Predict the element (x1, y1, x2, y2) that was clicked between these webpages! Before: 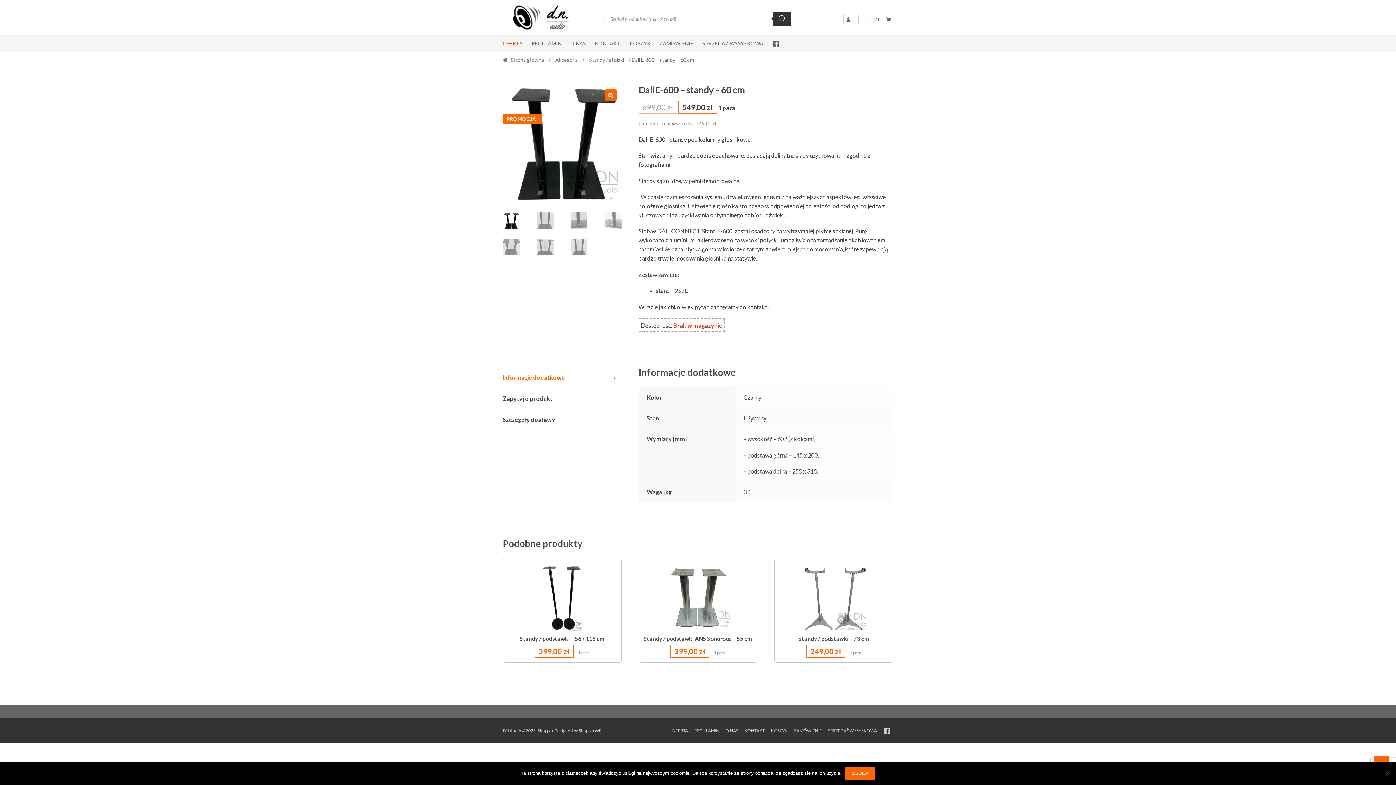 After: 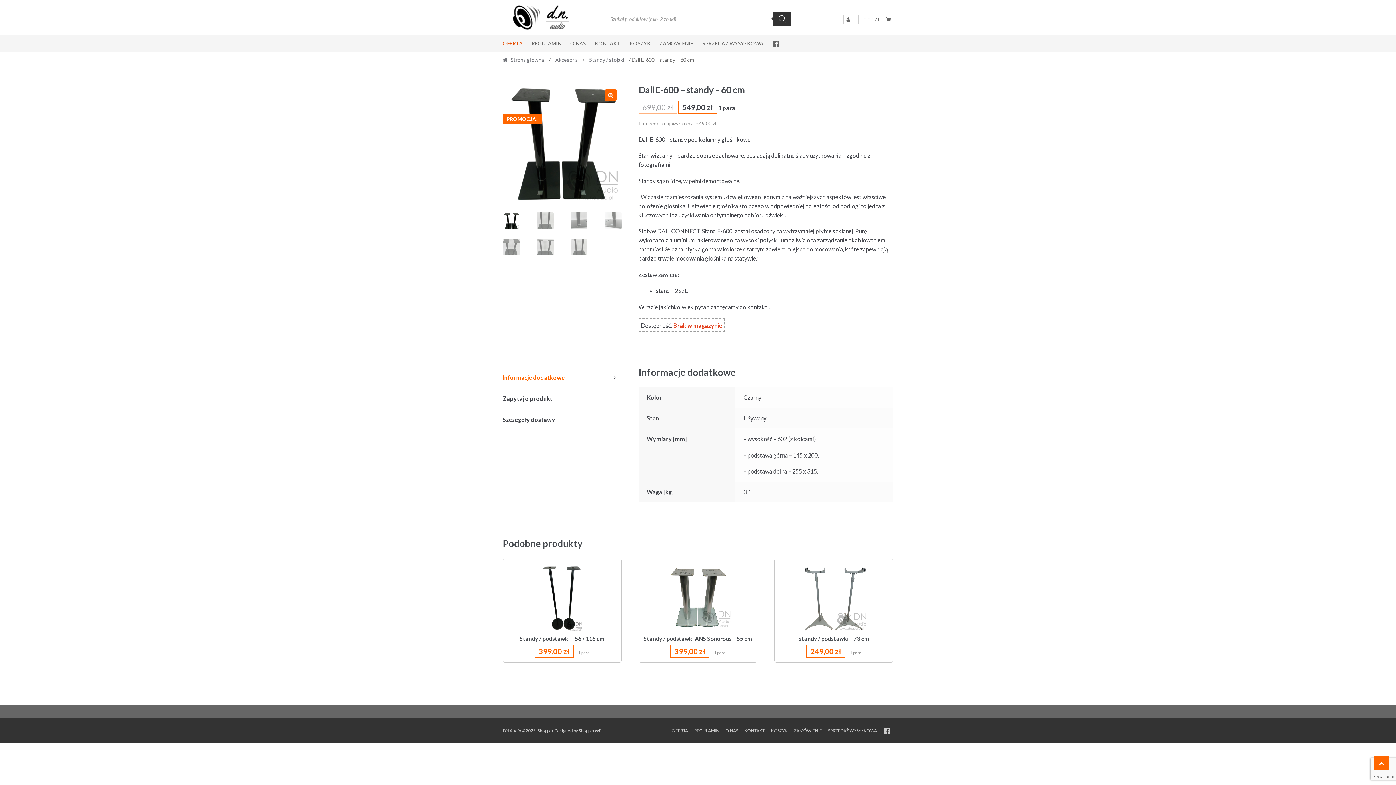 Action: label: Zgoda bbox: (845, 767, 875, 780)